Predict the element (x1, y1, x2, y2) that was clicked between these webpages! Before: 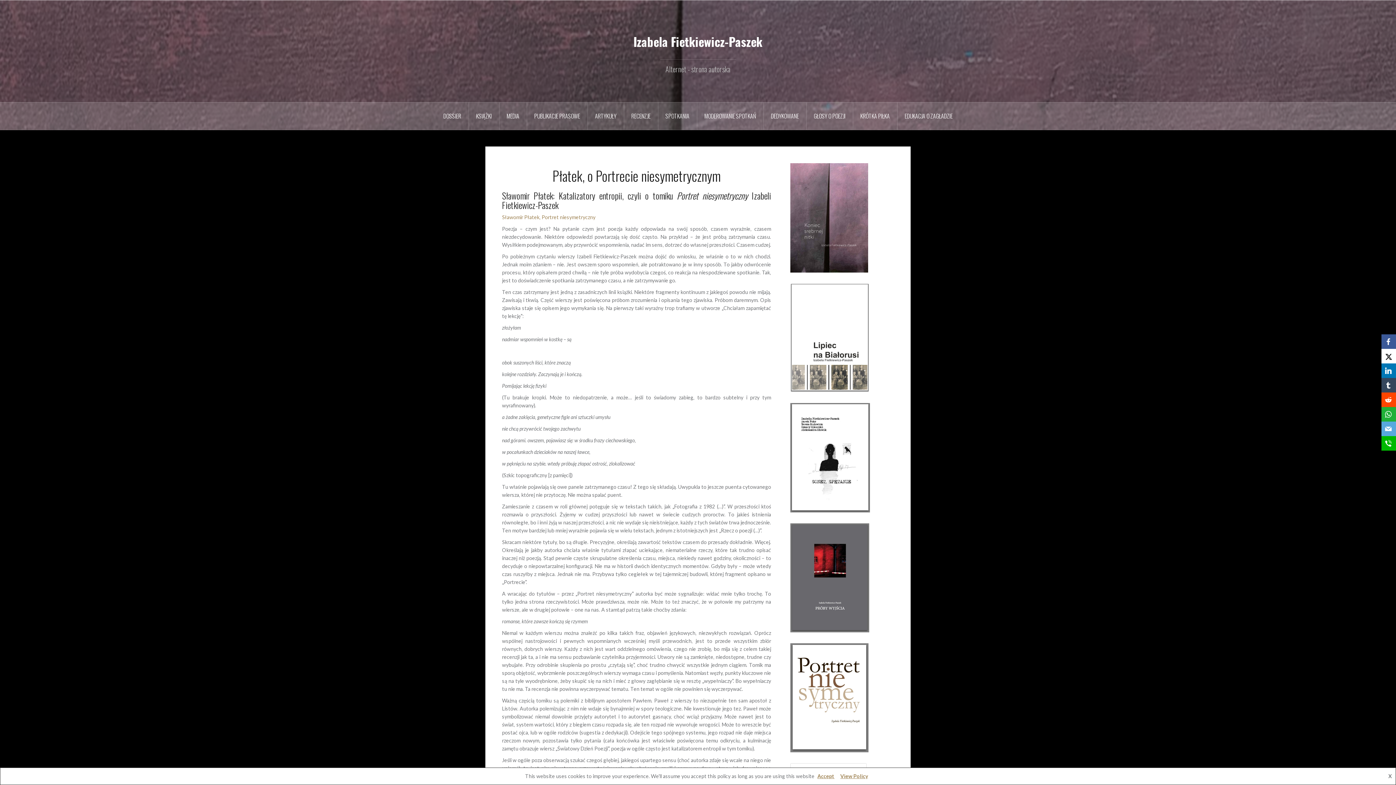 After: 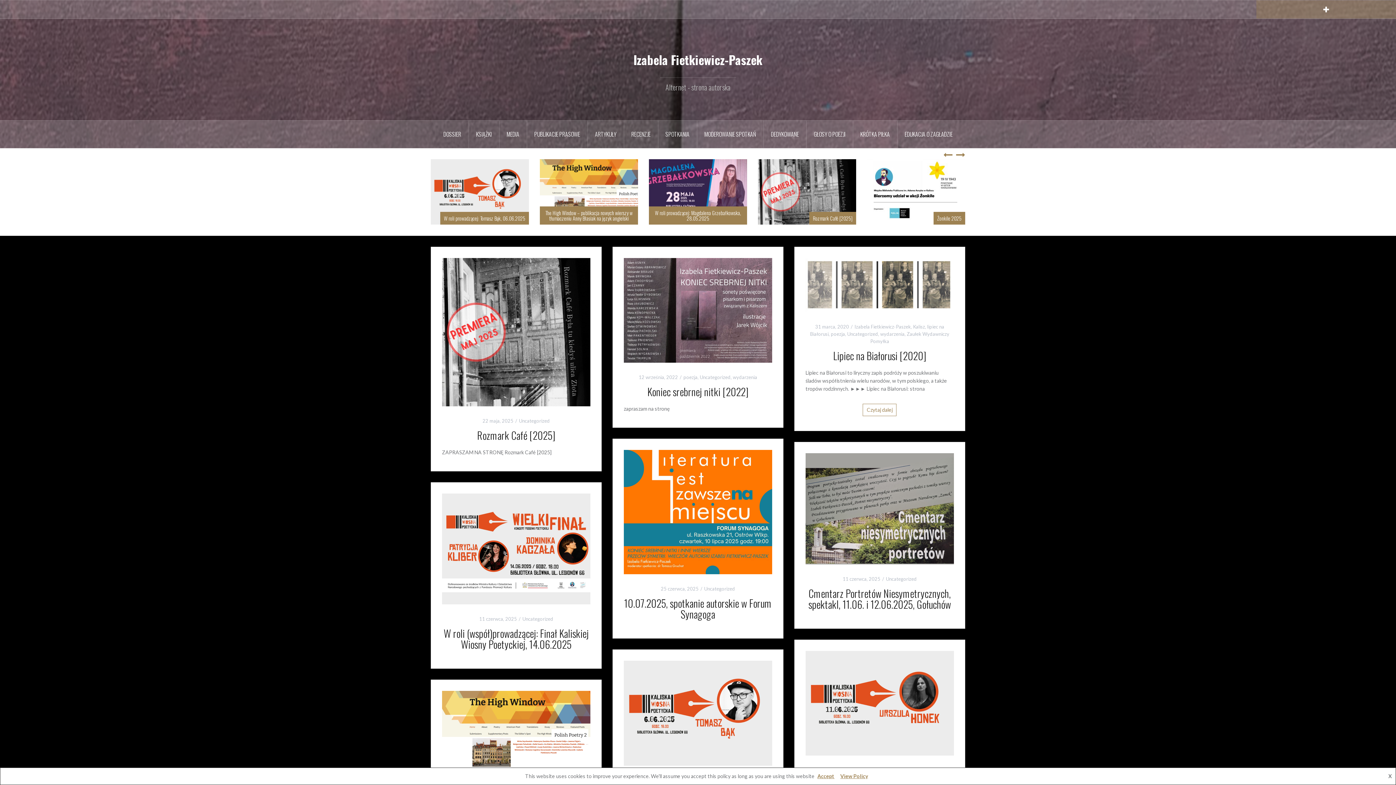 Action: label: Izabela Fietkiewicz-Paszek bbox: (633, 32, 762, 50)